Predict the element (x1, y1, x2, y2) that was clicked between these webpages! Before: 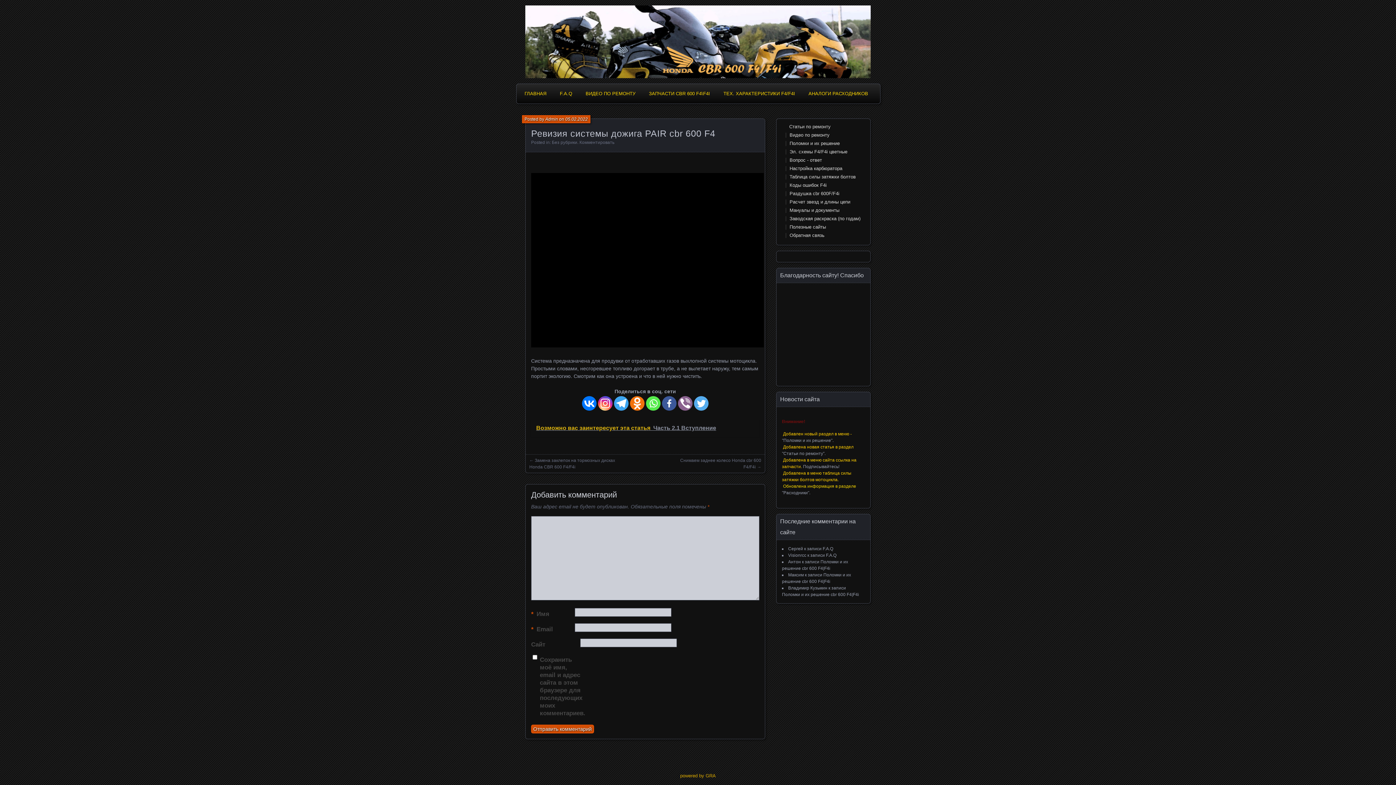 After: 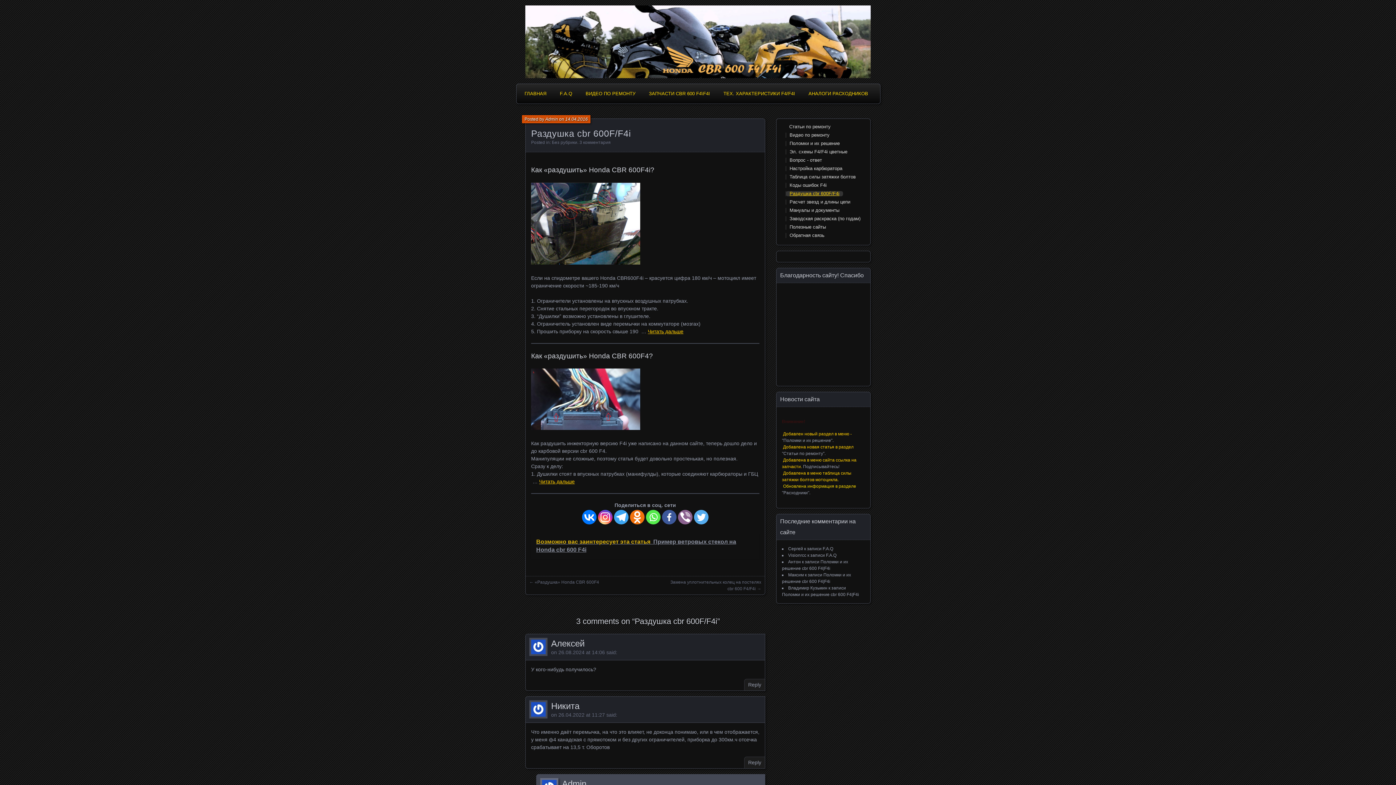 Action: bbox: (786, 191, 843, 196) label: Раздушка cbr 600F/F4i